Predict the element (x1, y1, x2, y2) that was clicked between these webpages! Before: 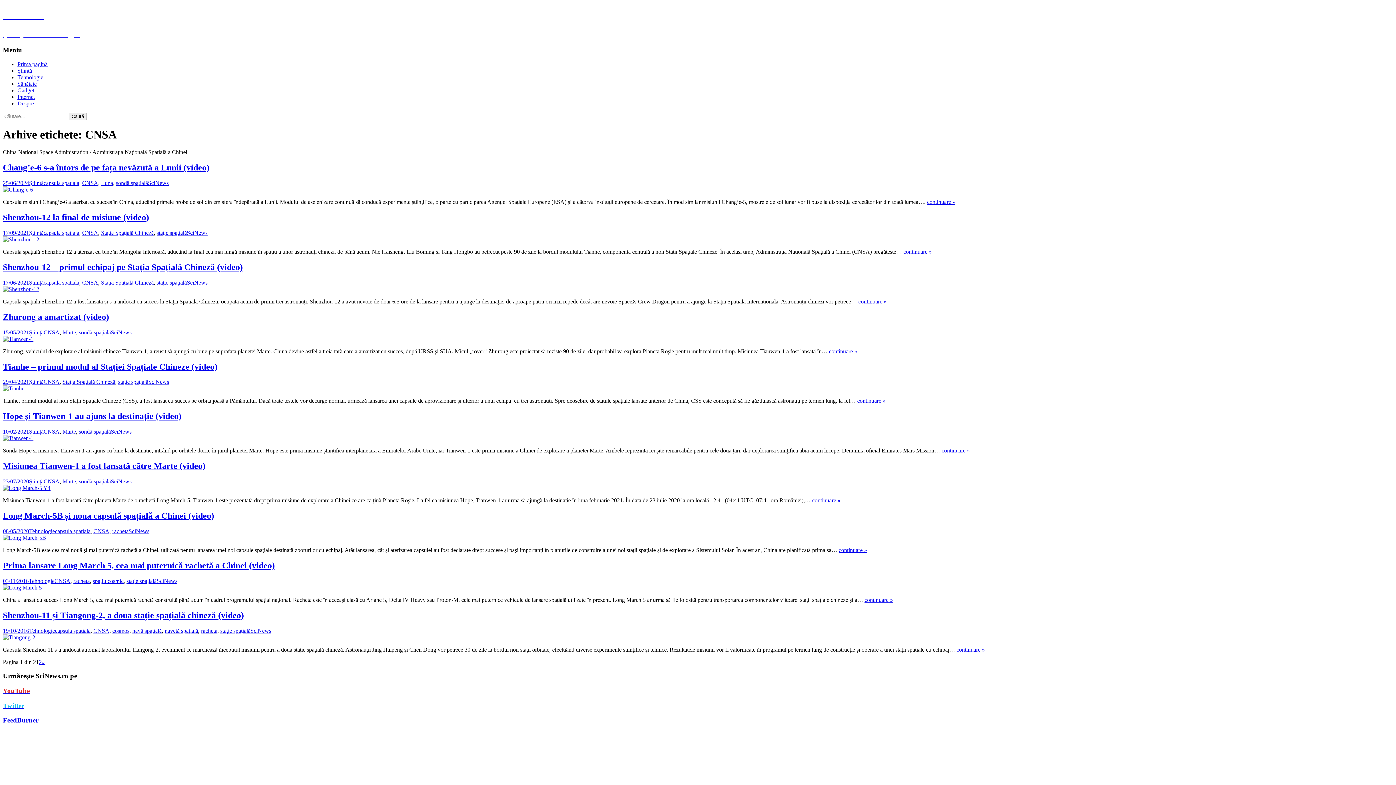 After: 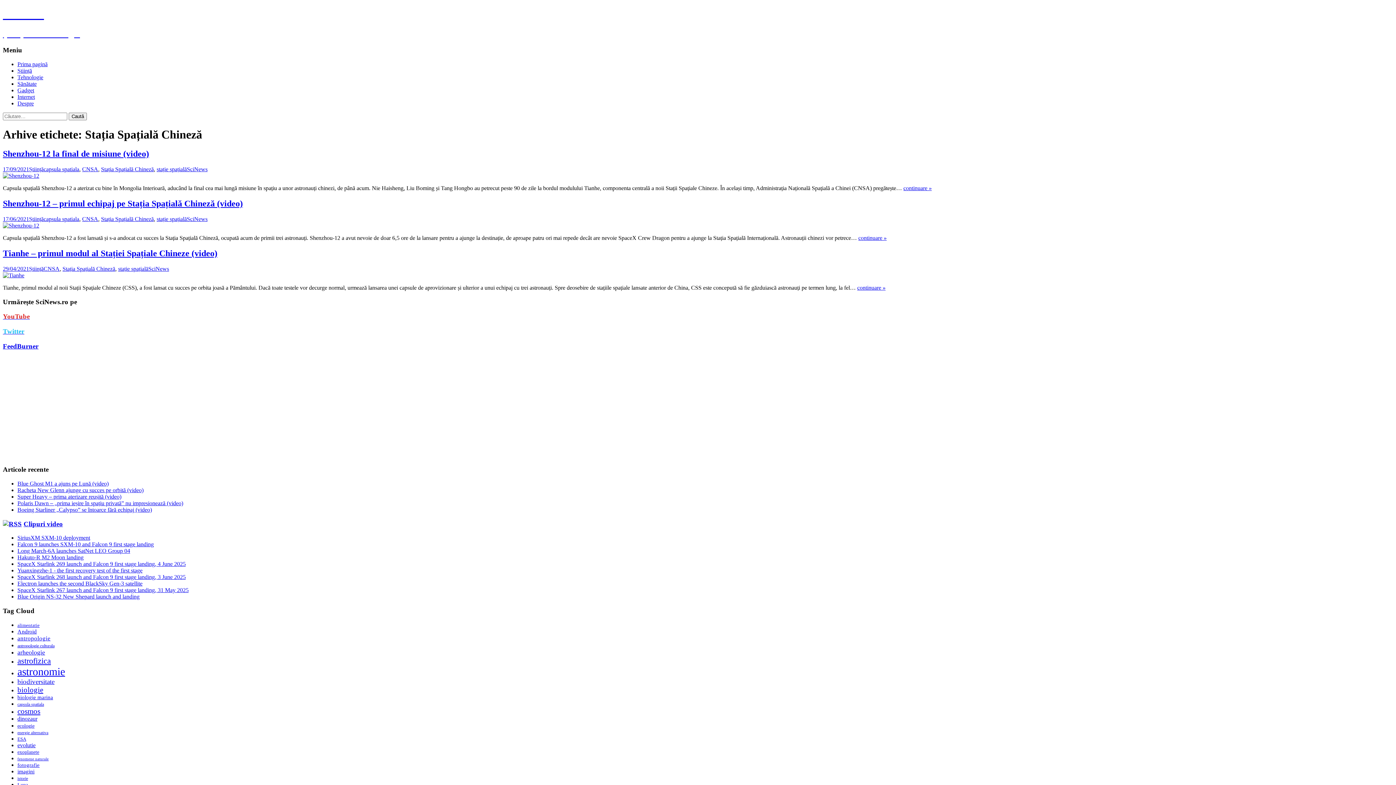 Action: bbox: (101, 229, 153, 236) label: Stația Spațială Chineză